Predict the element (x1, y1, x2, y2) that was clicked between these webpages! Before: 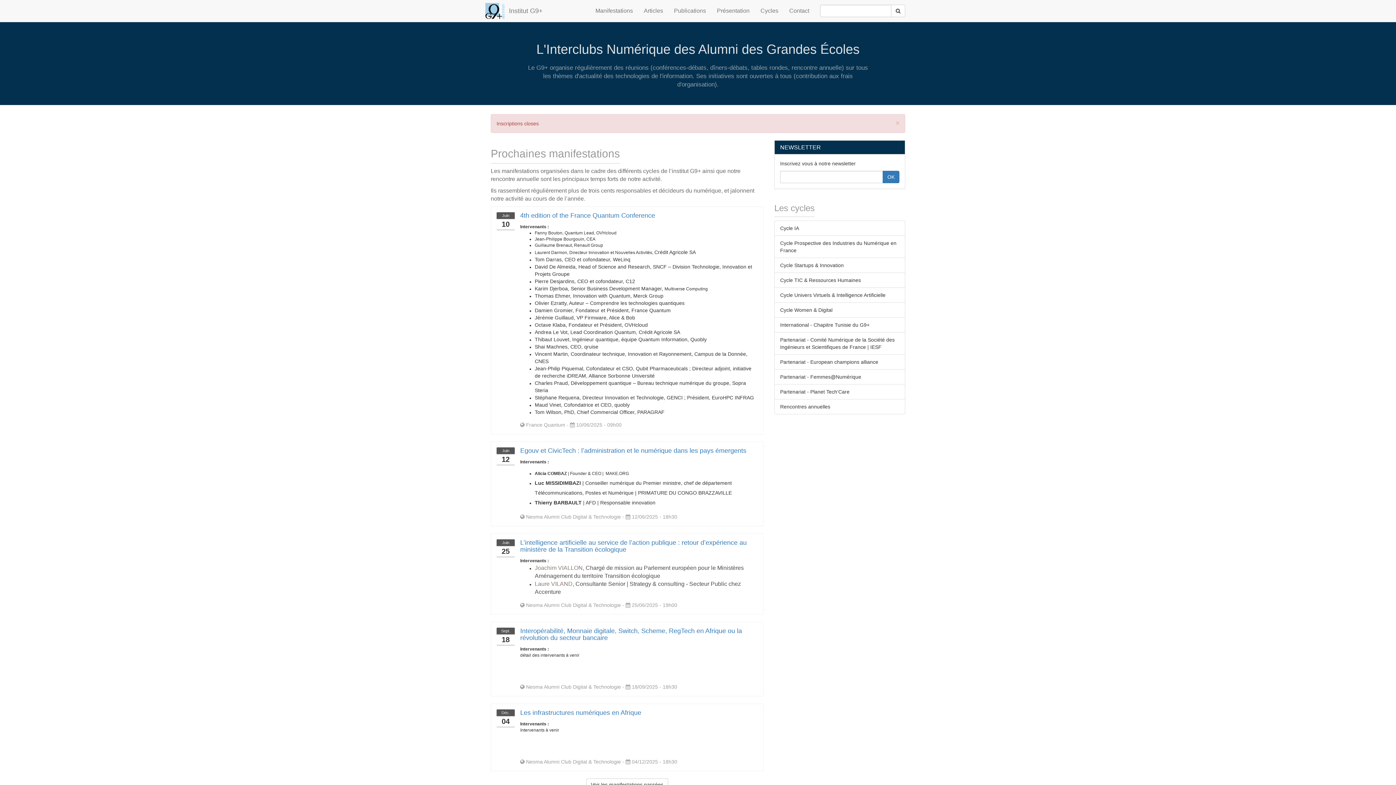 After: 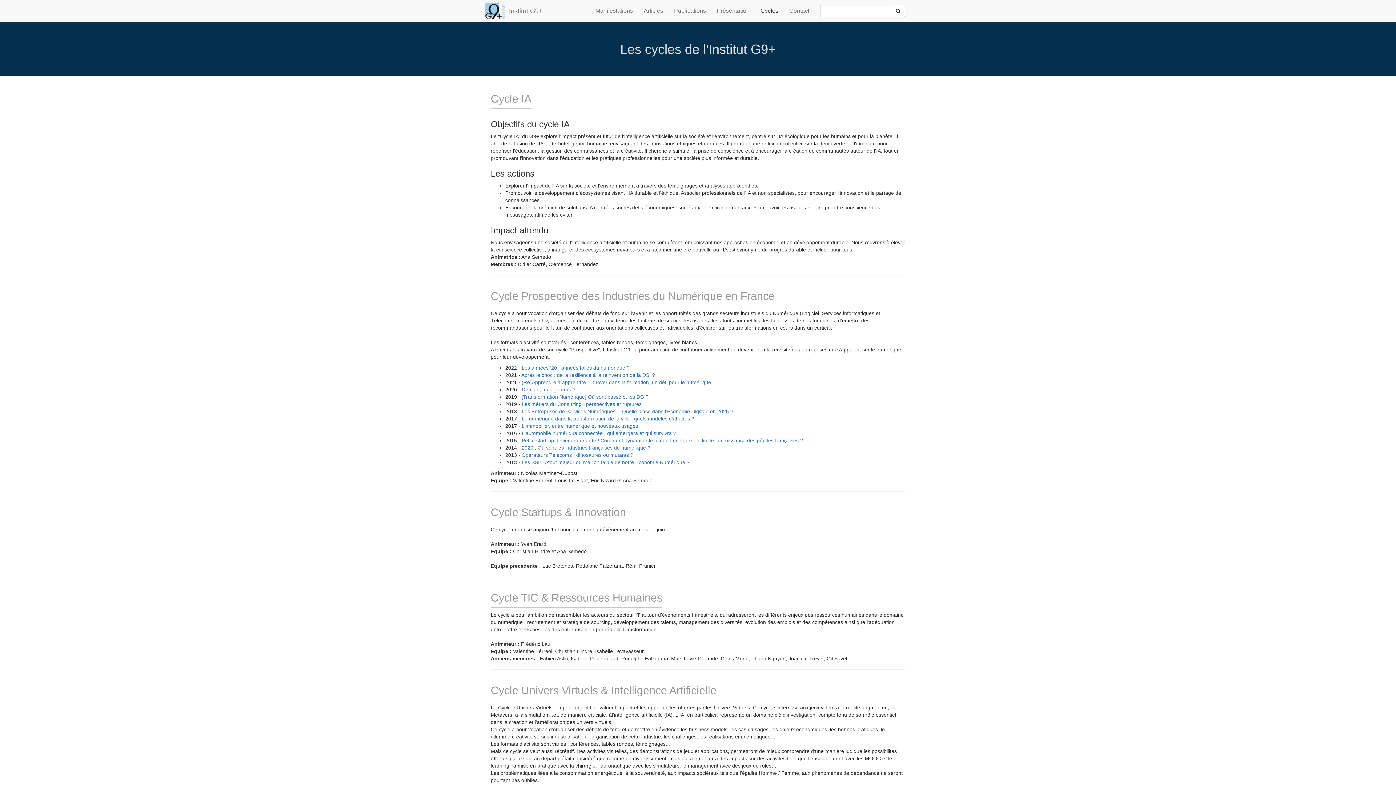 Action: label: Cycles bbox: (755, 0, 784, 21)